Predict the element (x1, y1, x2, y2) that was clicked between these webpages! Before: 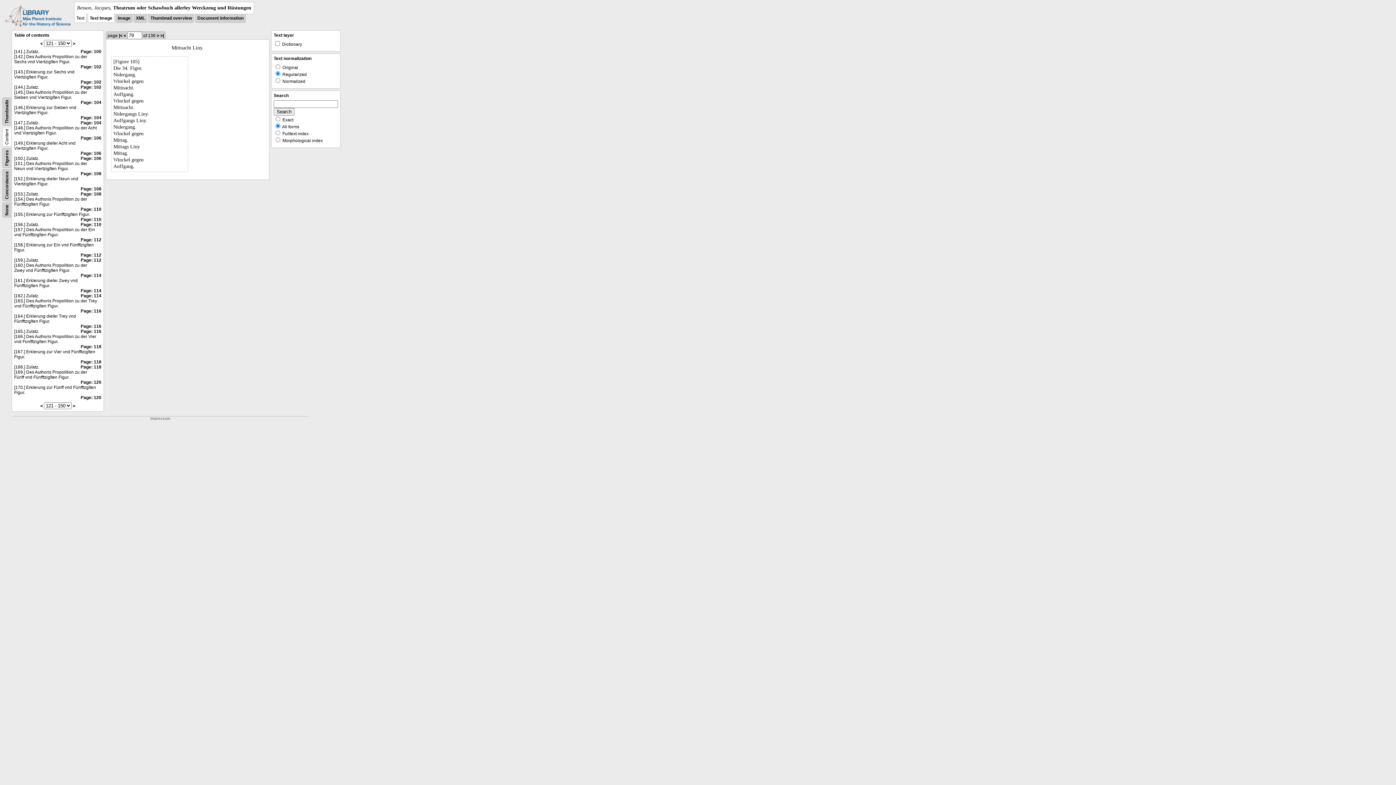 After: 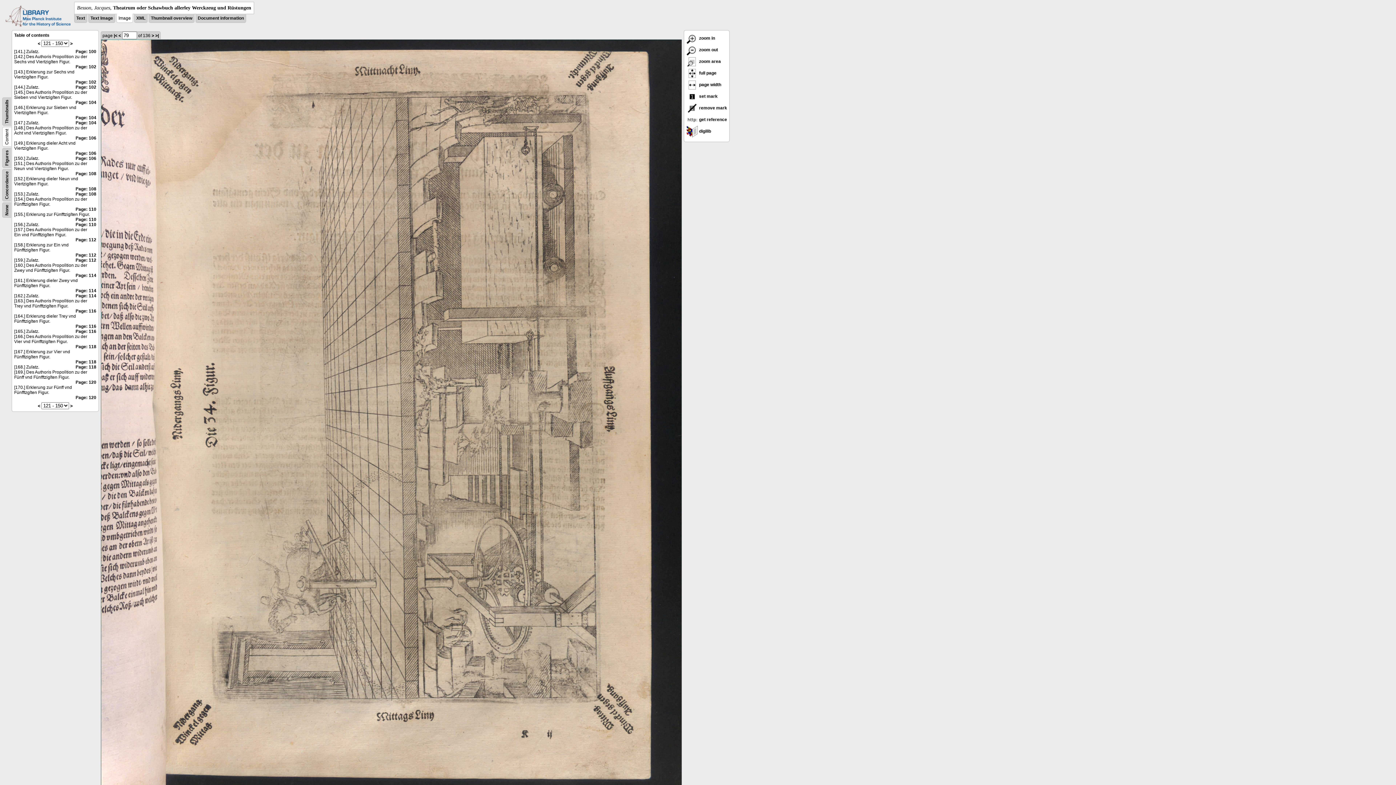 Action: bbox: (117, 15, 130, 20) label: Image